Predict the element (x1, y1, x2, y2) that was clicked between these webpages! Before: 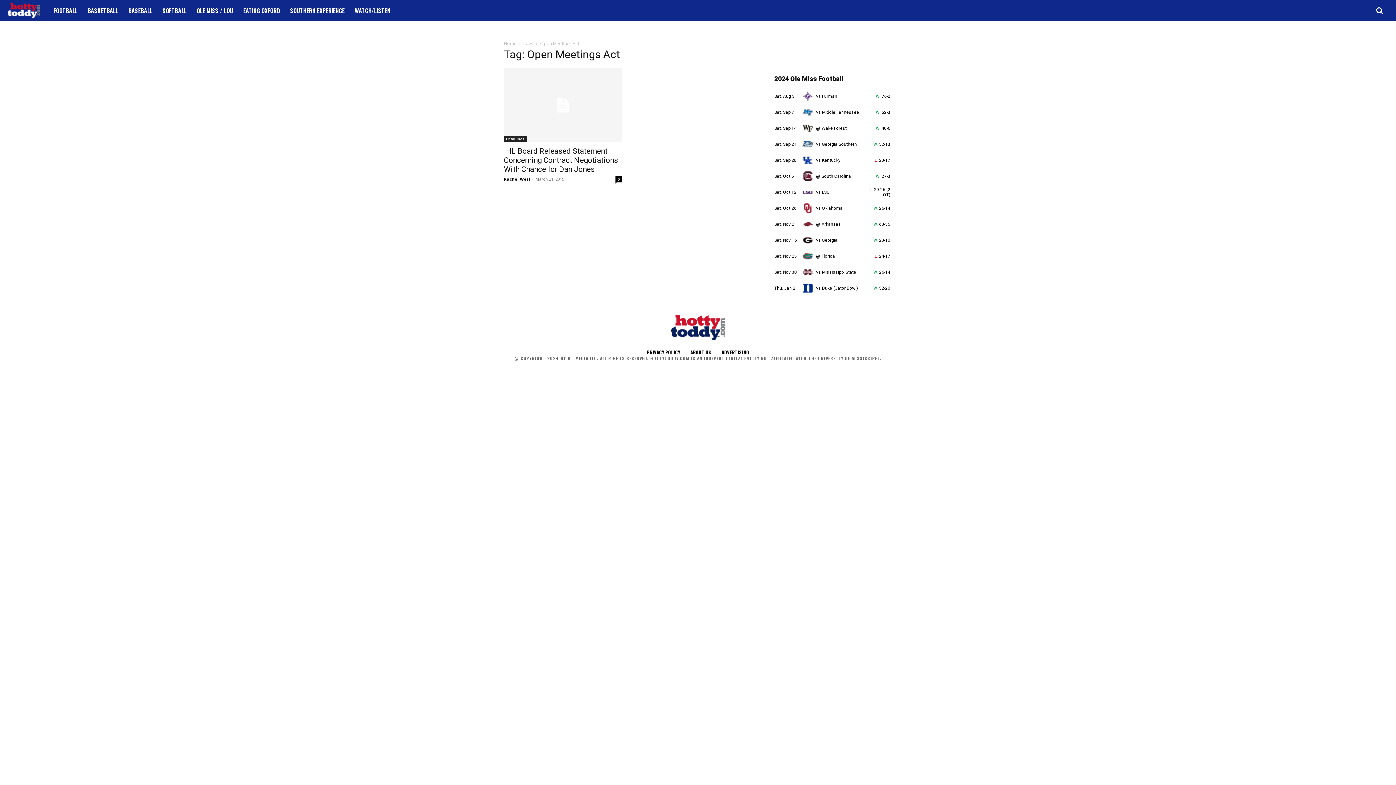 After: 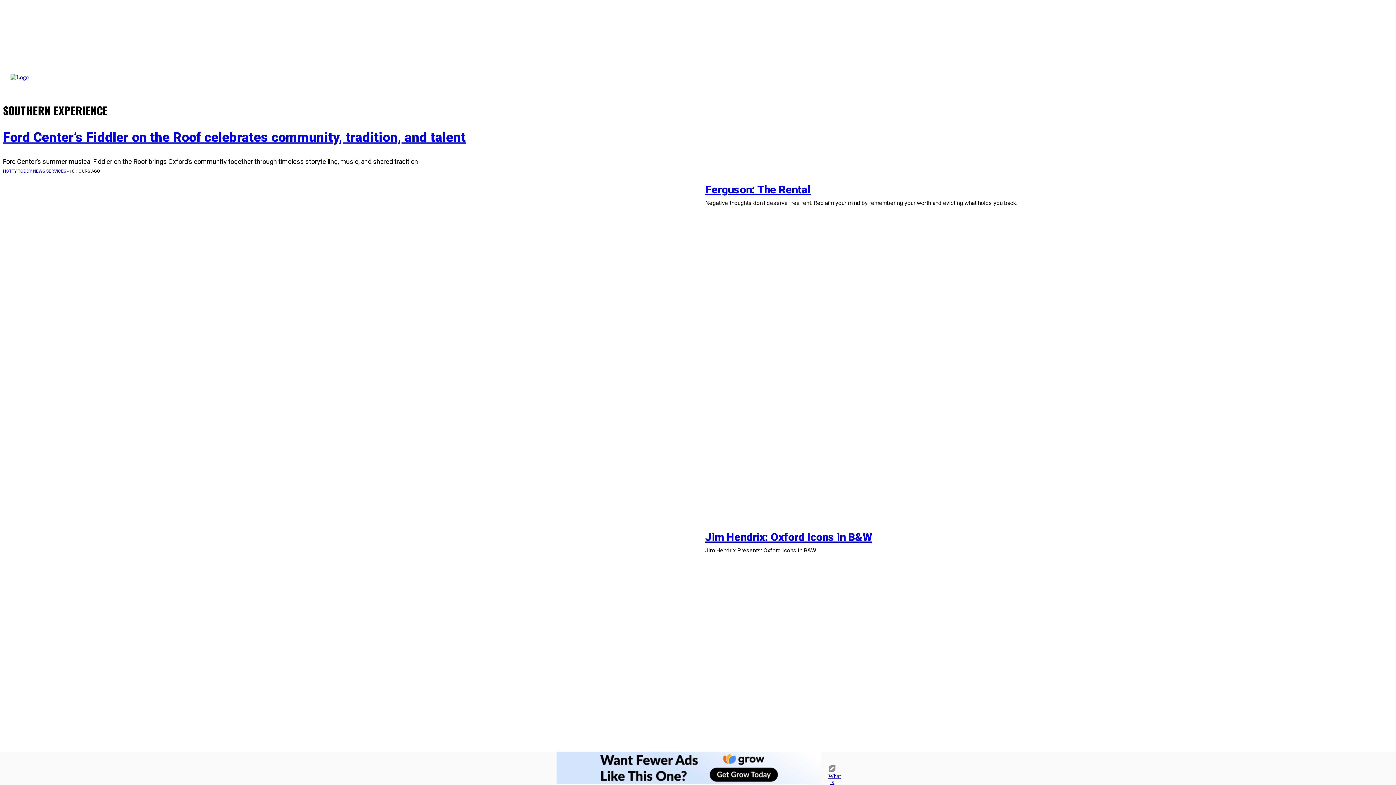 Action: bbox: (285, 1, 349, 19) label: SOUTHERN EXPERIENCE